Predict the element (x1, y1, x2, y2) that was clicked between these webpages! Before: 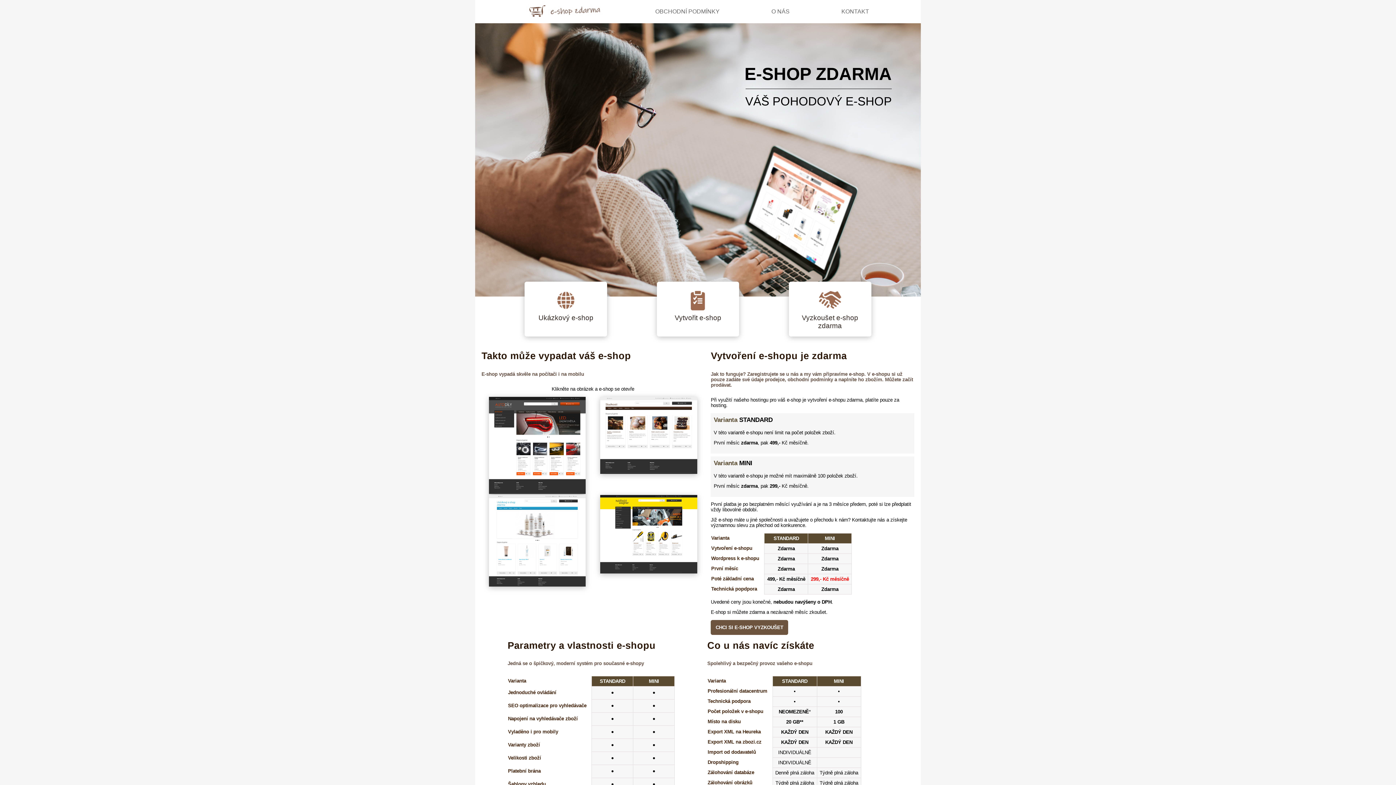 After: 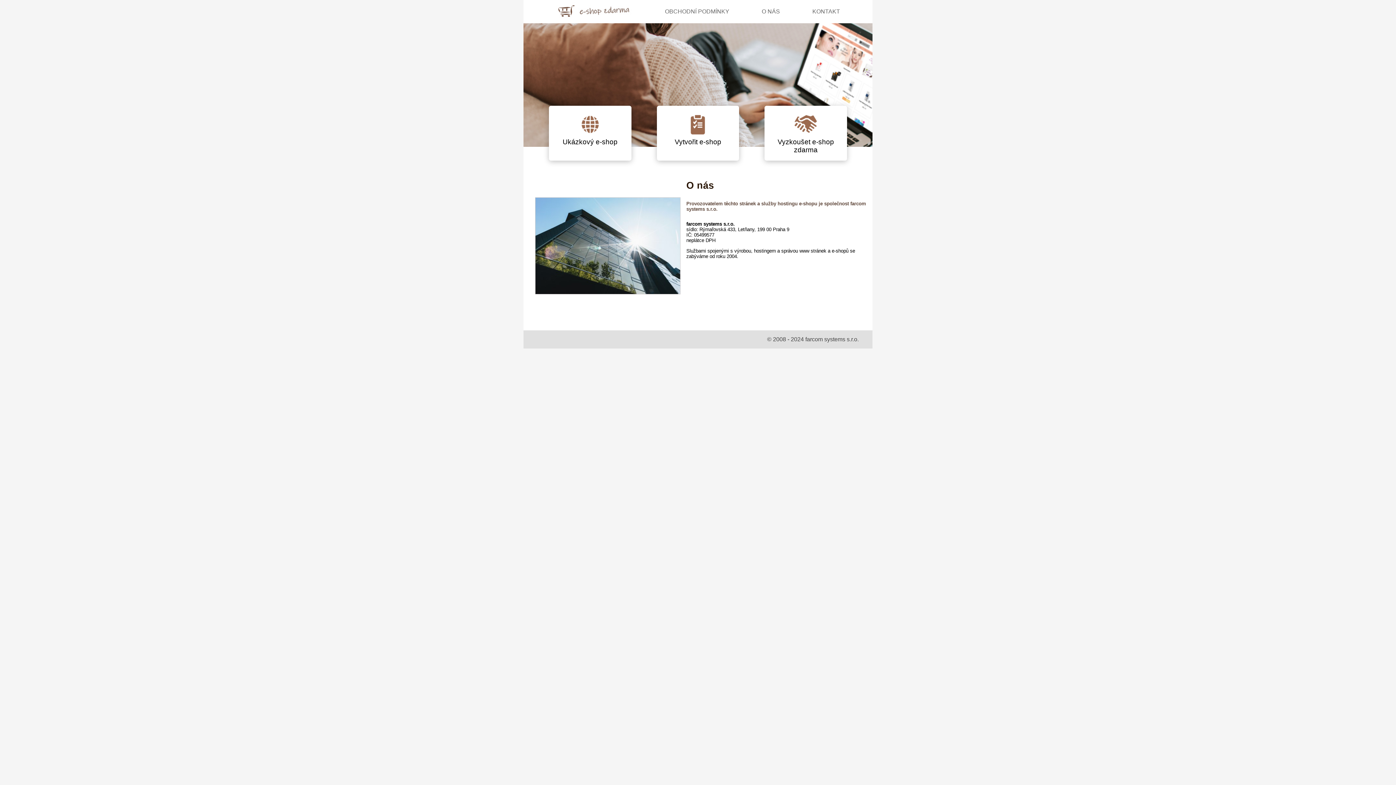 Action: label: O NÁS bbox: (771, 8, 789, 14)